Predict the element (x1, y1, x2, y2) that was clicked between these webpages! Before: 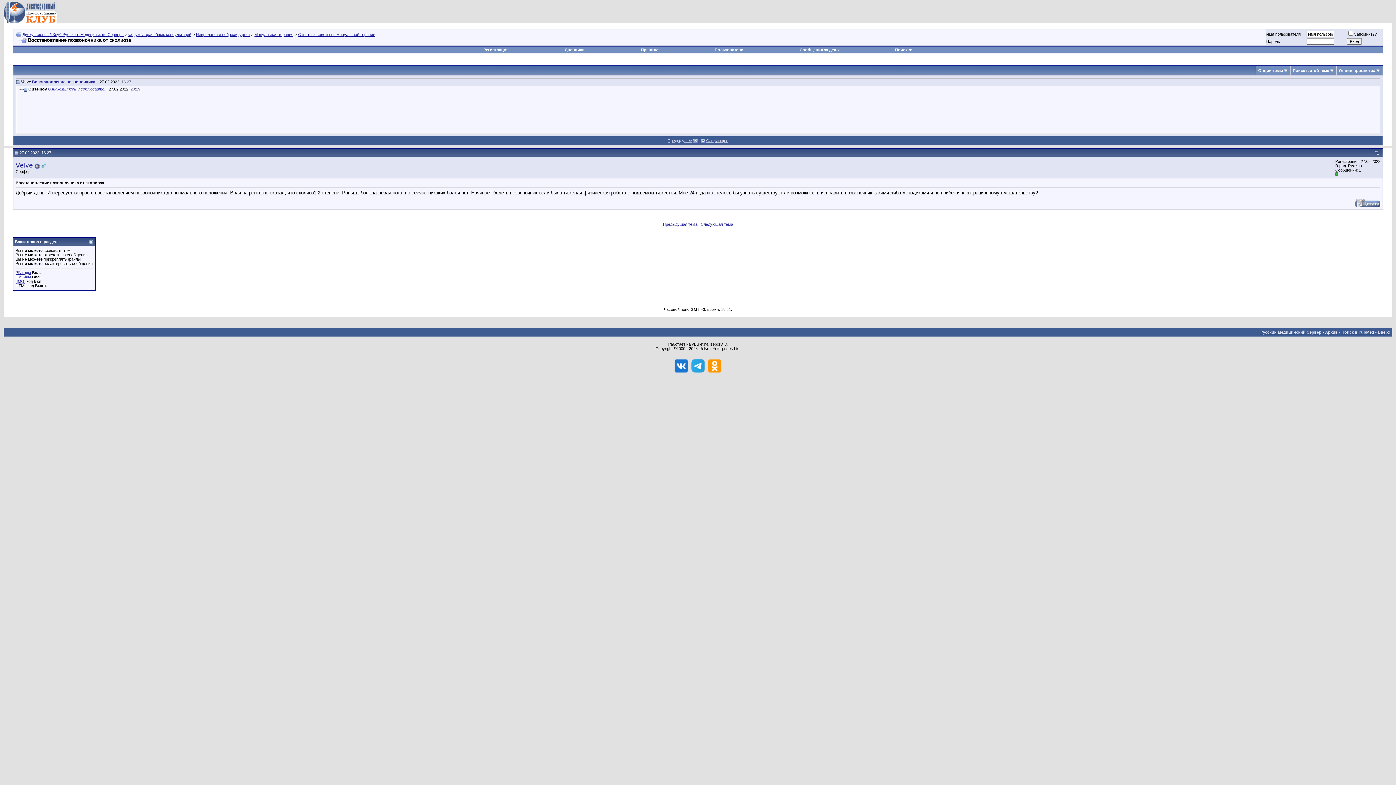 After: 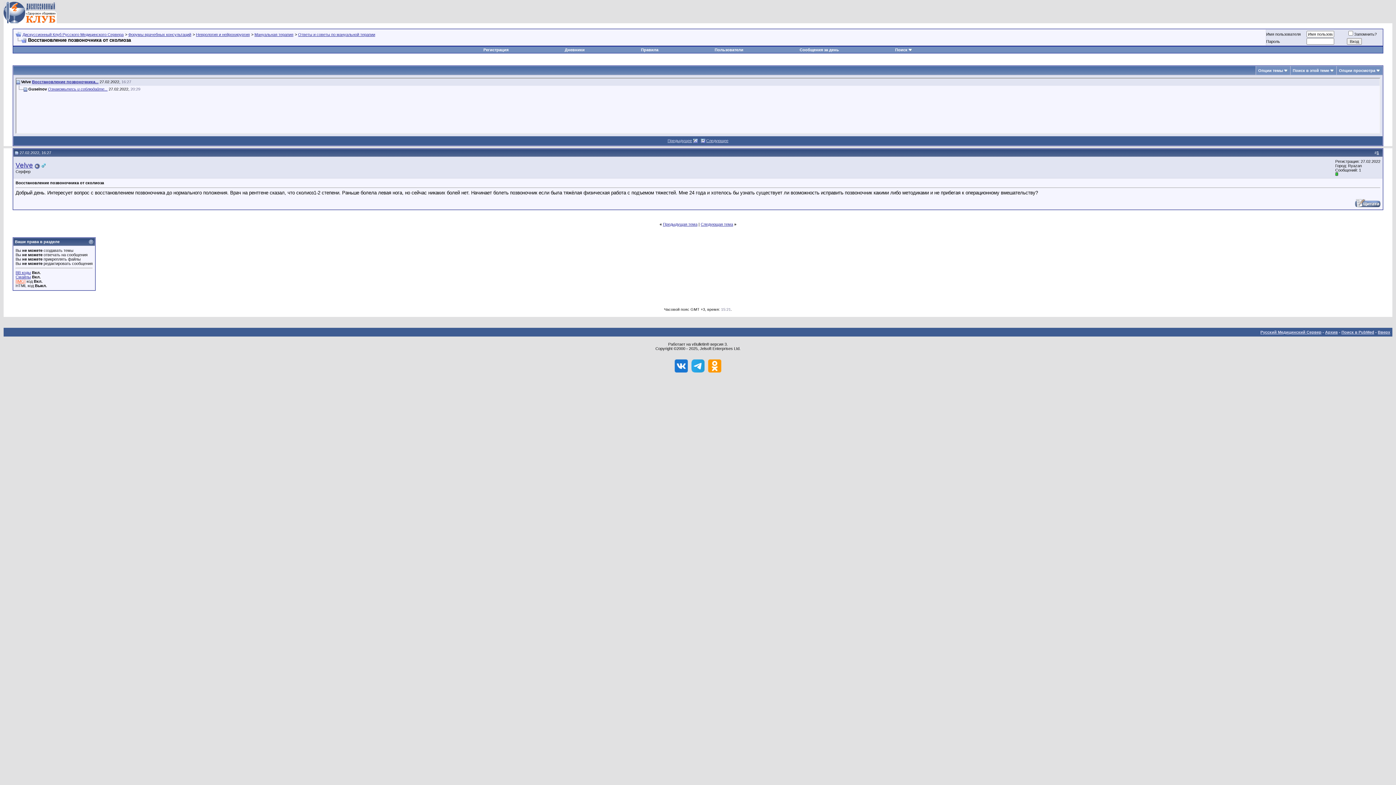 Action: label: [IMG] bbox: (15, 279, 25, 283)